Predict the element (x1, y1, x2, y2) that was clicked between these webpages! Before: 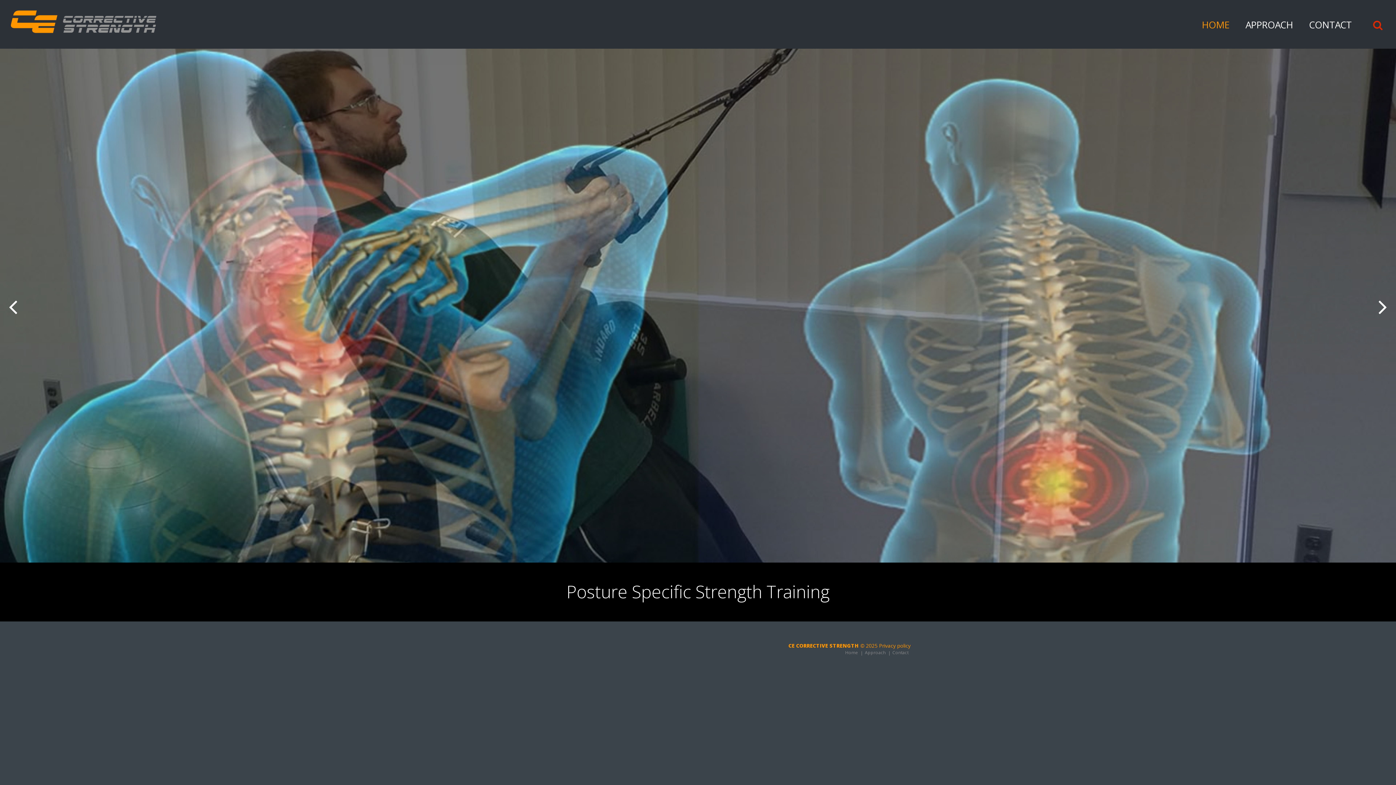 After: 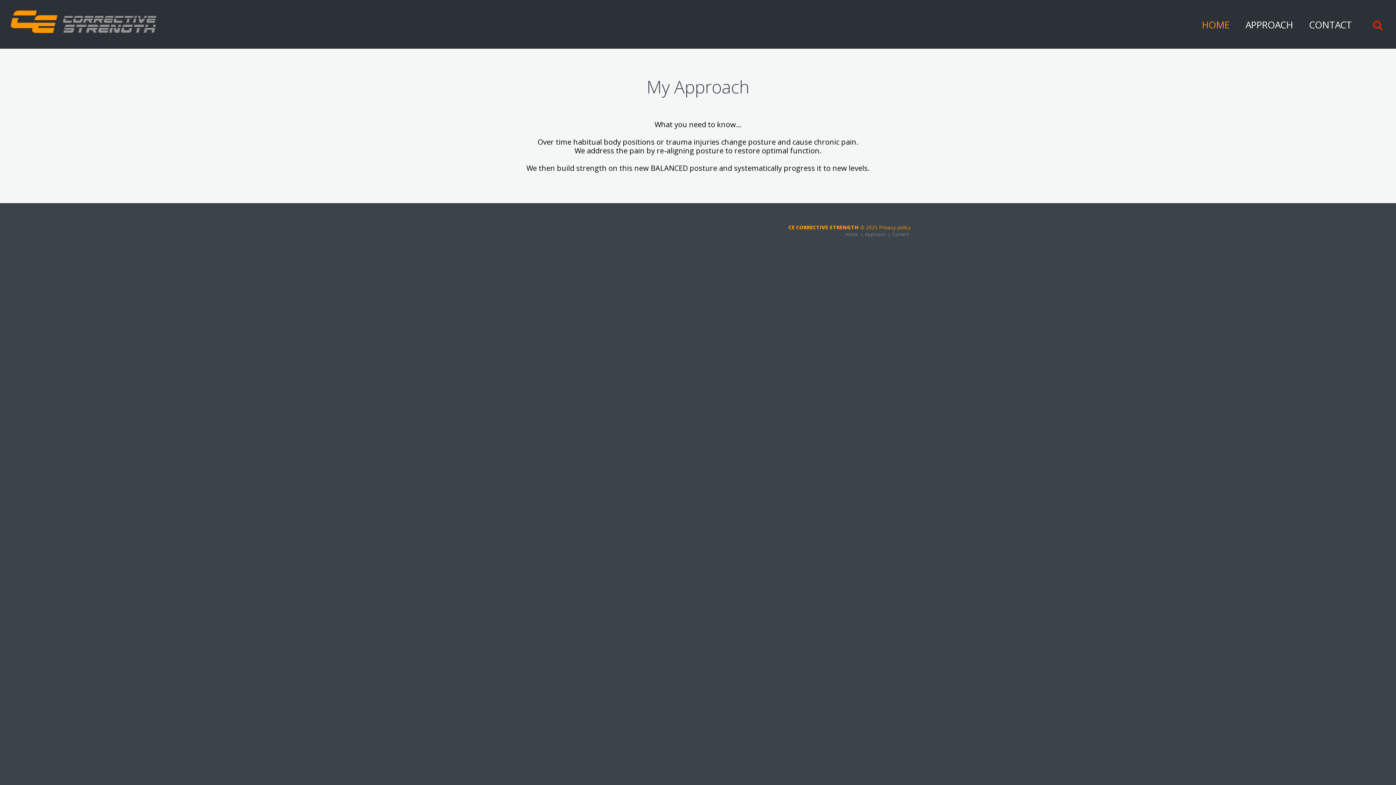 Action: label: Approach bbox: (865, 649, 885, 656)